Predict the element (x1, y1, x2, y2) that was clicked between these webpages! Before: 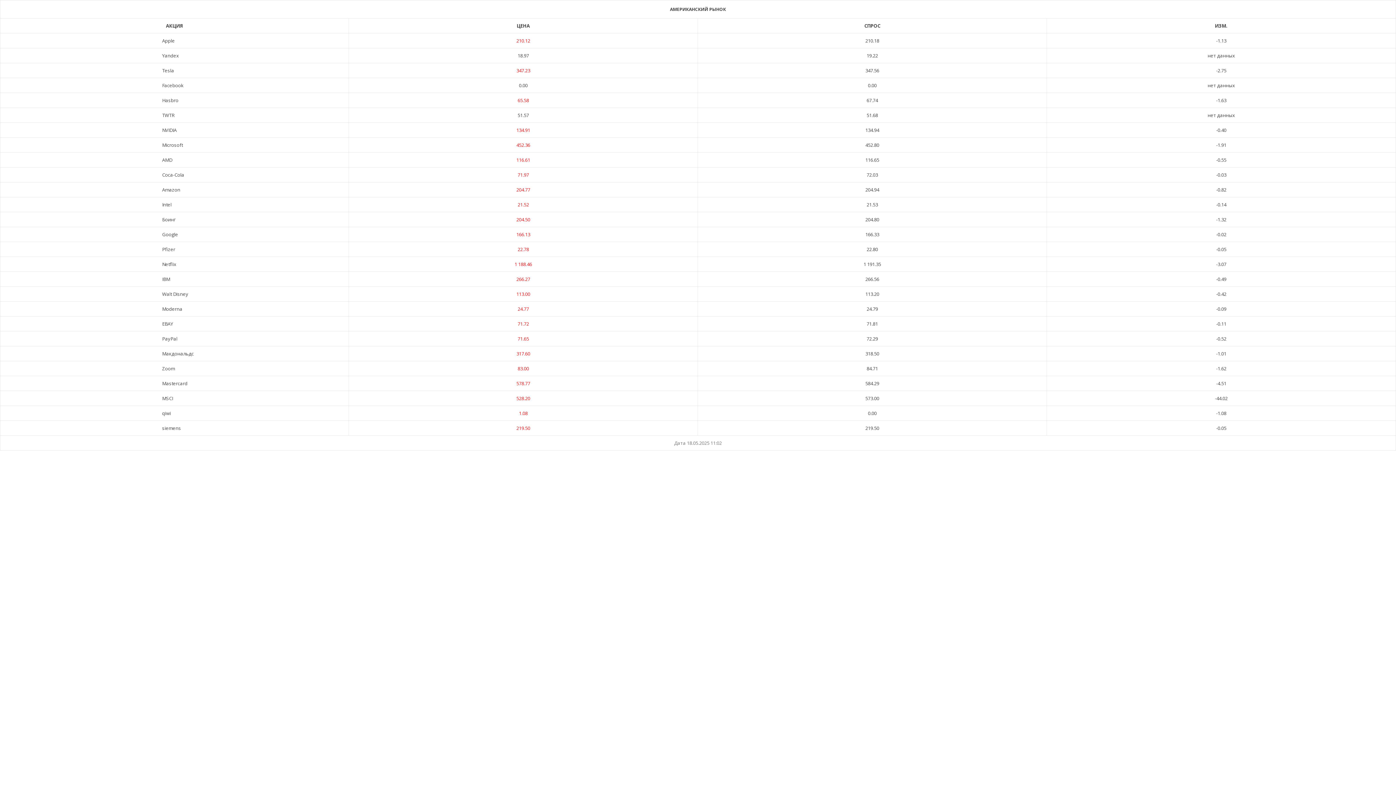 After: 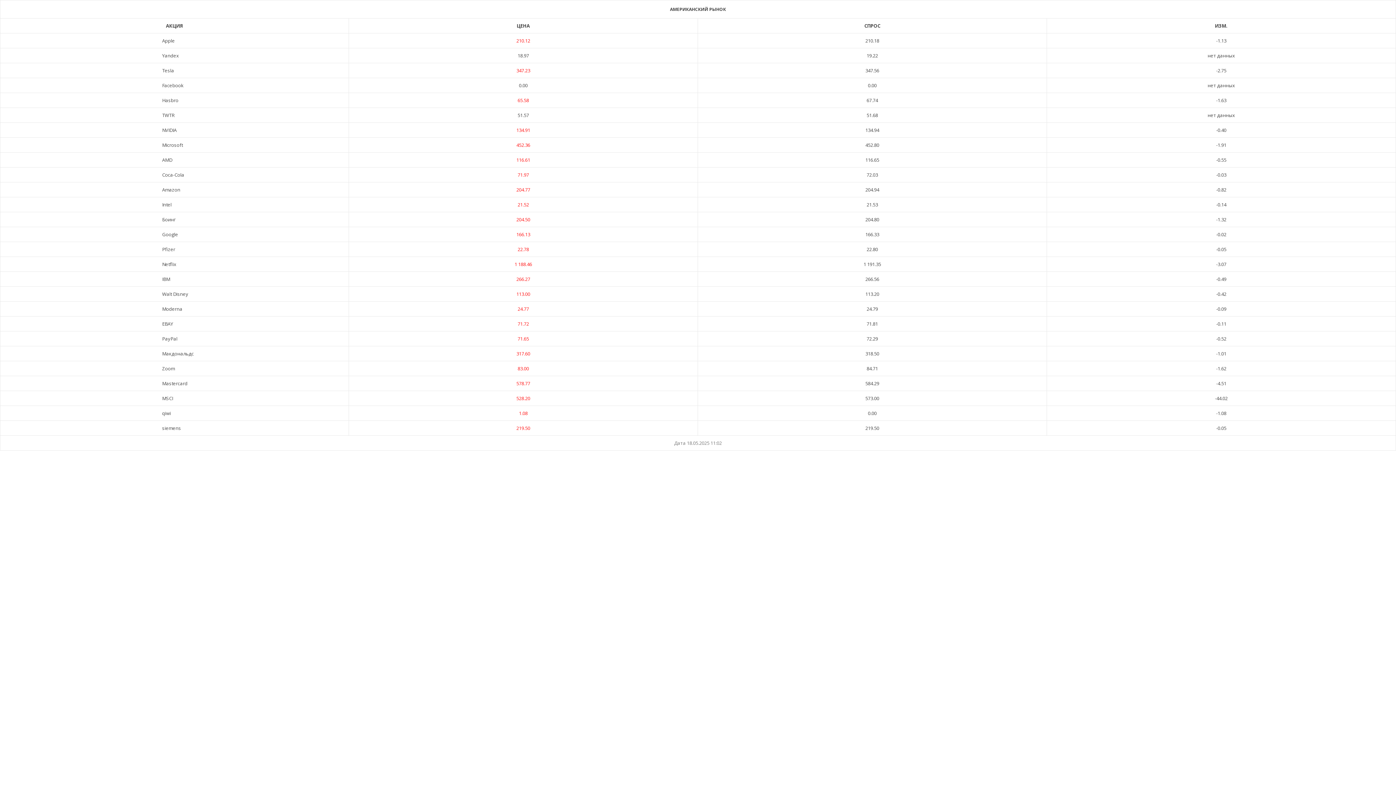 Action: label: qiwi bbox: (162, 410, 170, 416)